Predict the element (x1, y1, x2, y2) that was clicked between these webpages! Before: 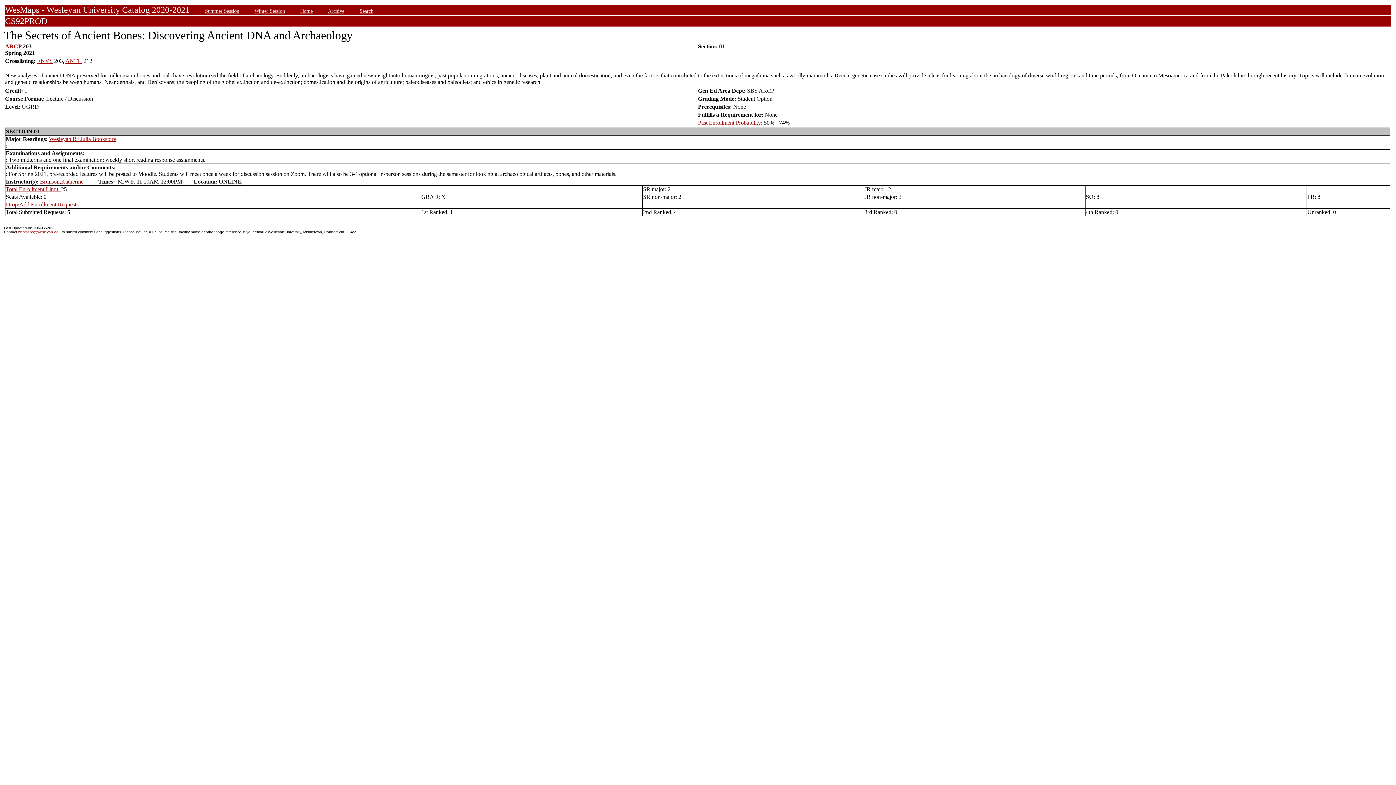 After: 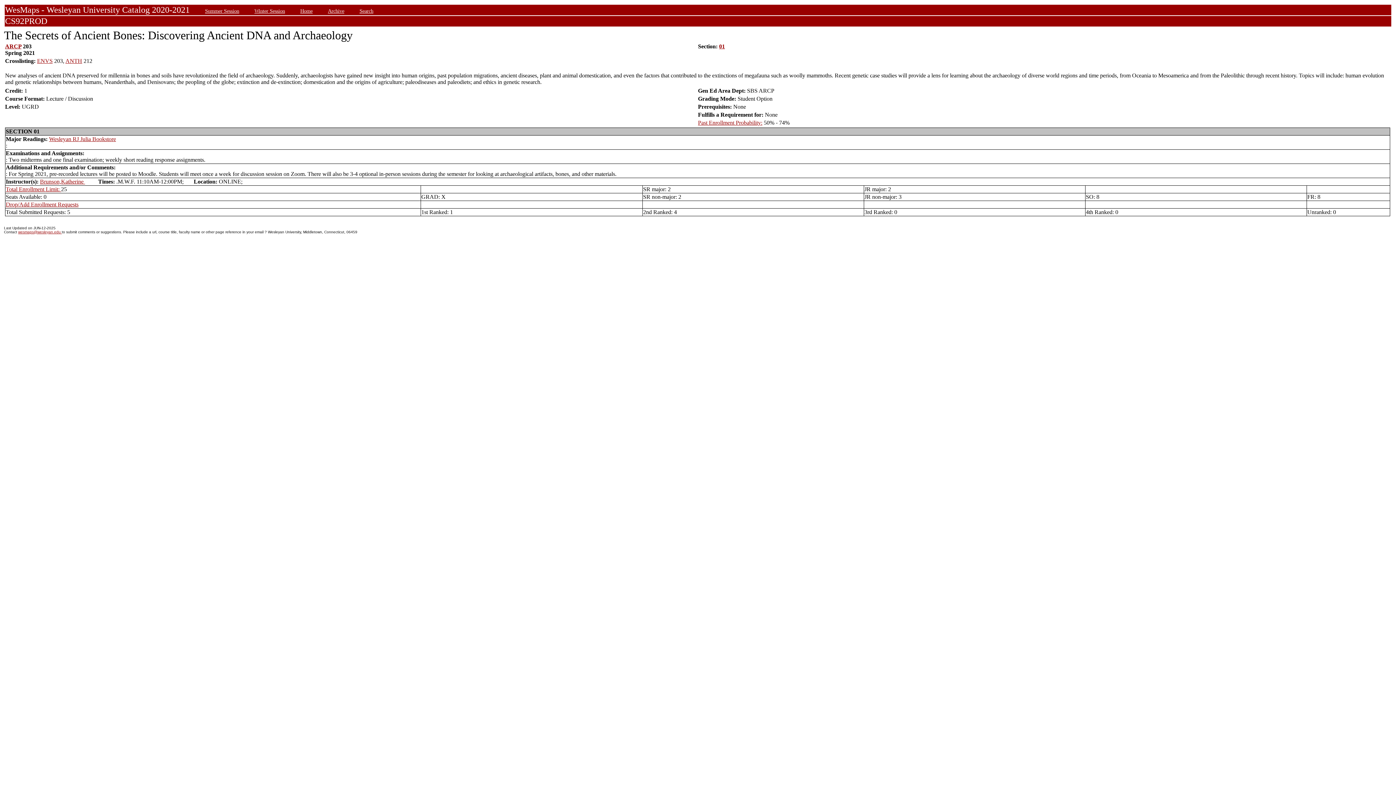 Action: label: Past Enrollment Probability: bbox: (698, 119, 762, 125)